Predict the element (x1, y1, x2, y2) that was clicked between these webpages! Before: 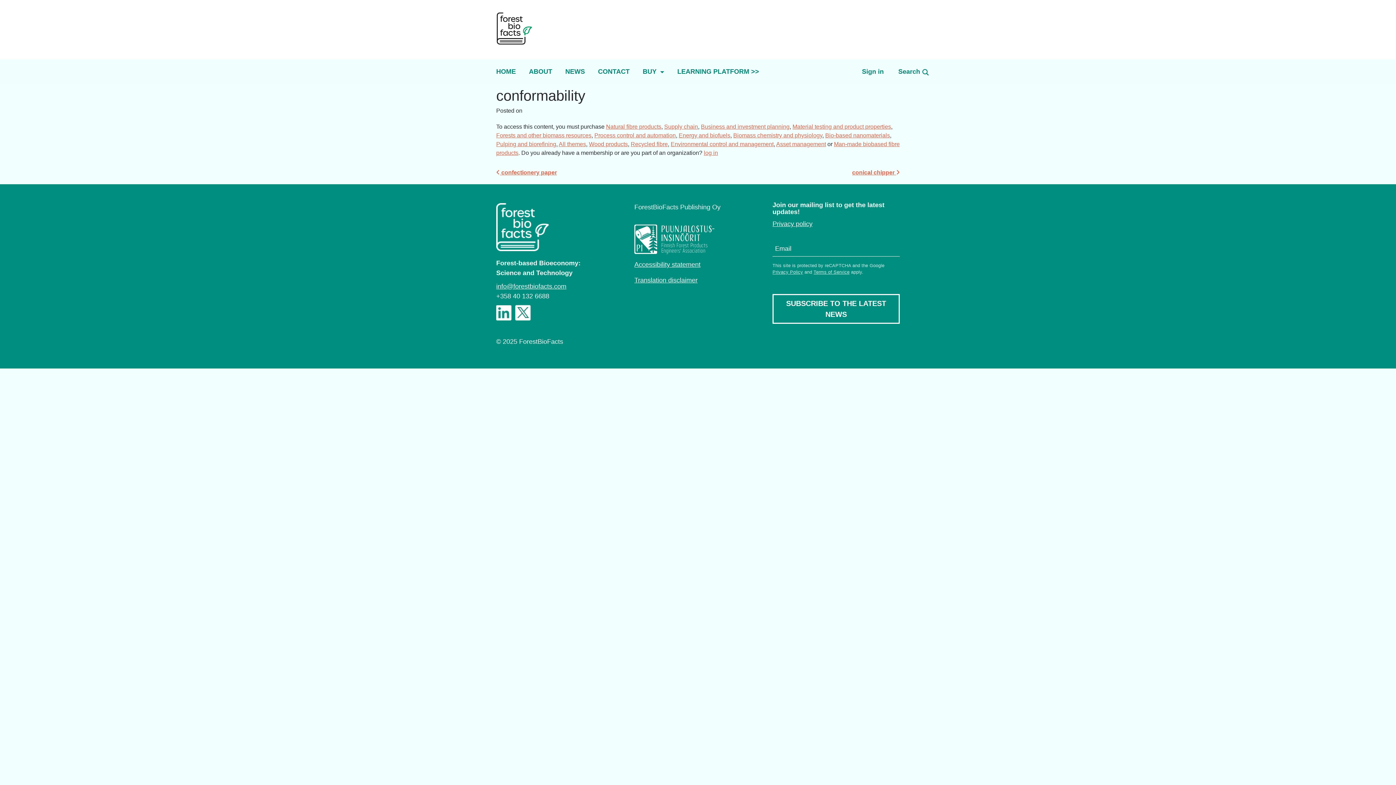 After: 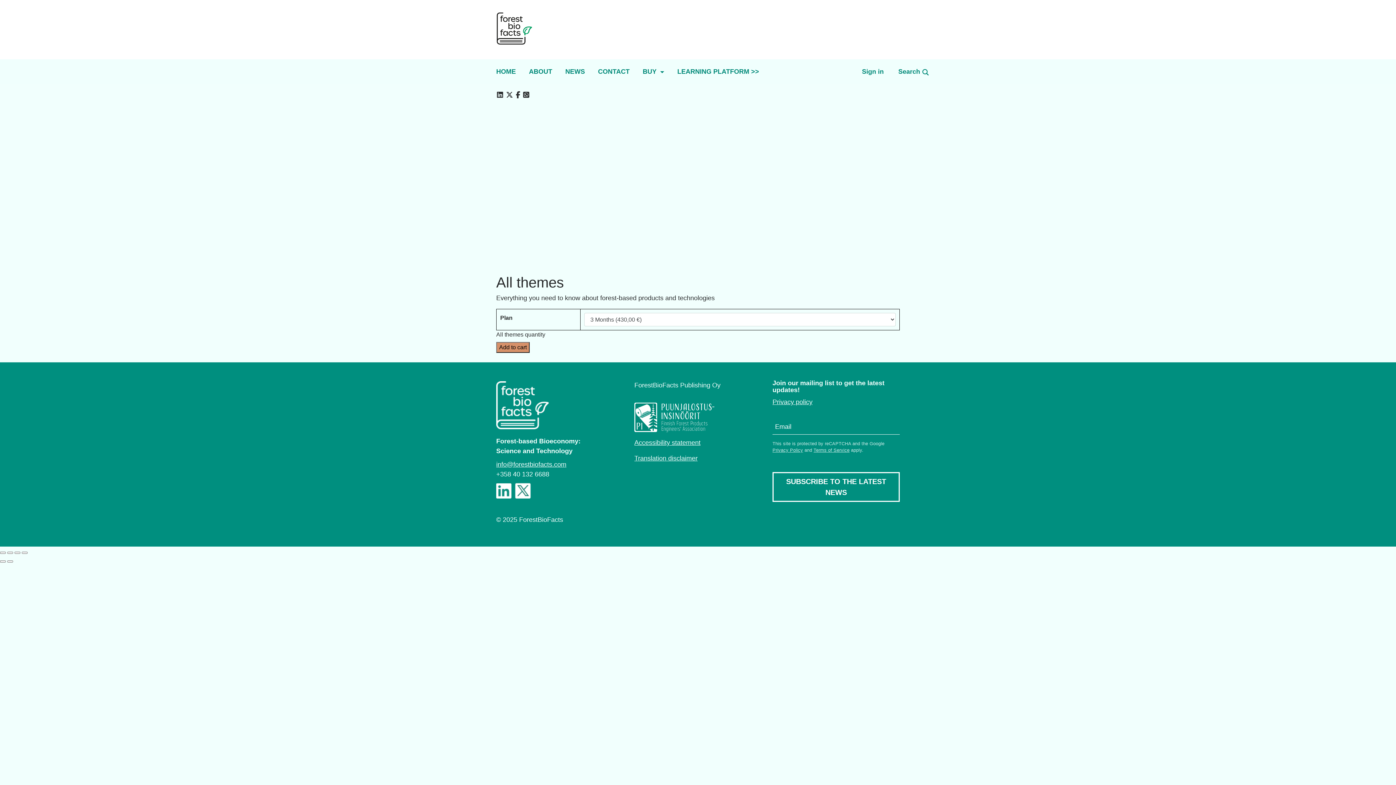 Action: bbox: (558, 141, 586, 147) label: All themes